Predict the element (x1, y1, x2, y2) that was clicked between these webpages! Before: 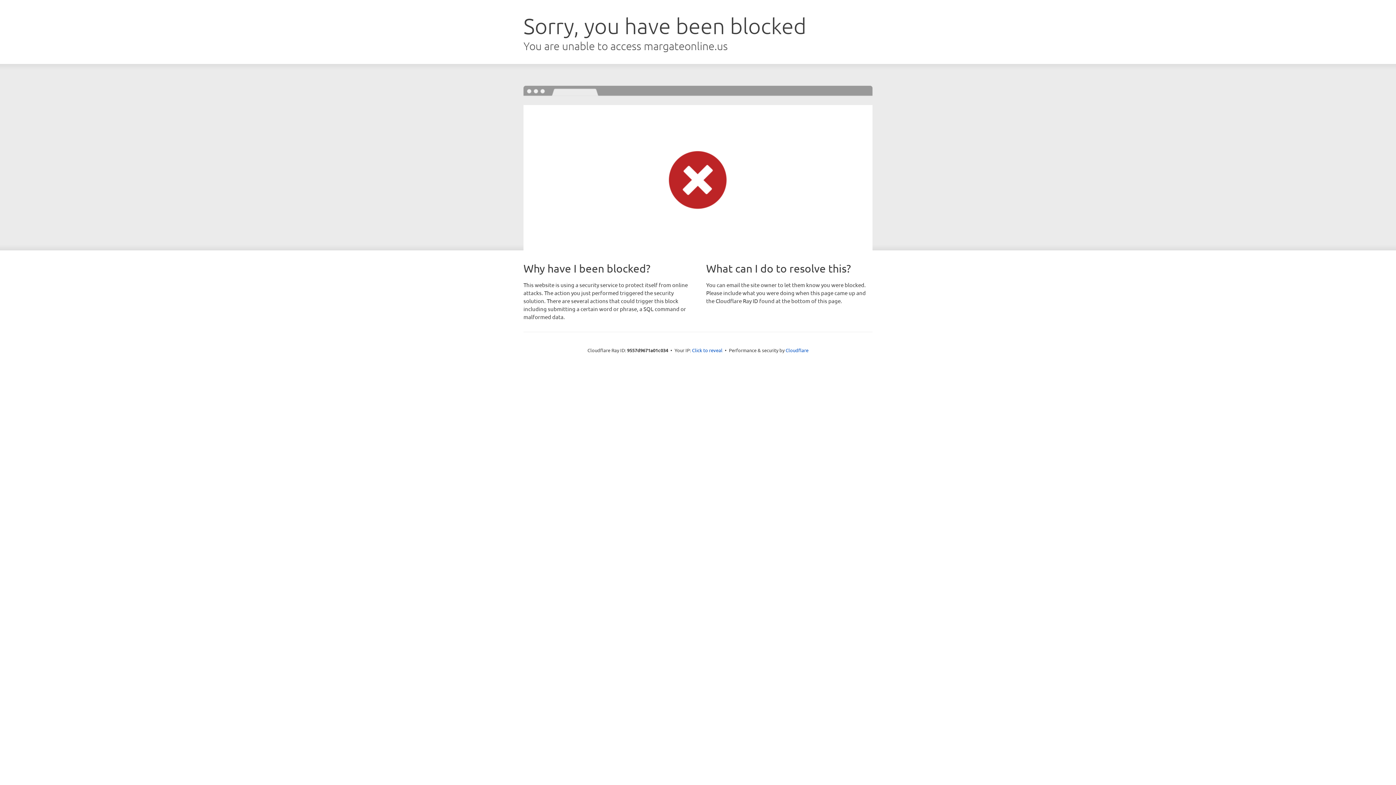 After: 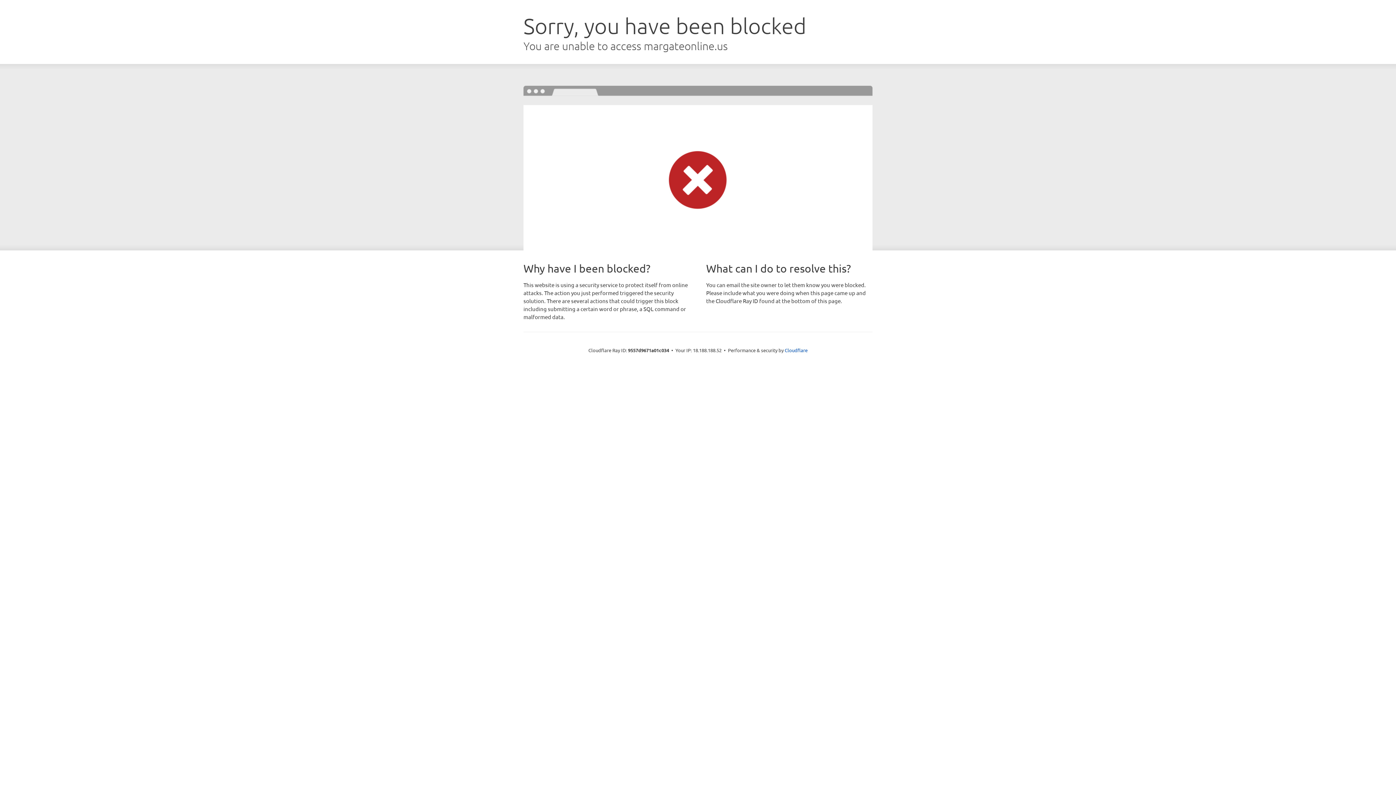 Action: bbox: (692, 346, 722, 353) label: Click to reveal